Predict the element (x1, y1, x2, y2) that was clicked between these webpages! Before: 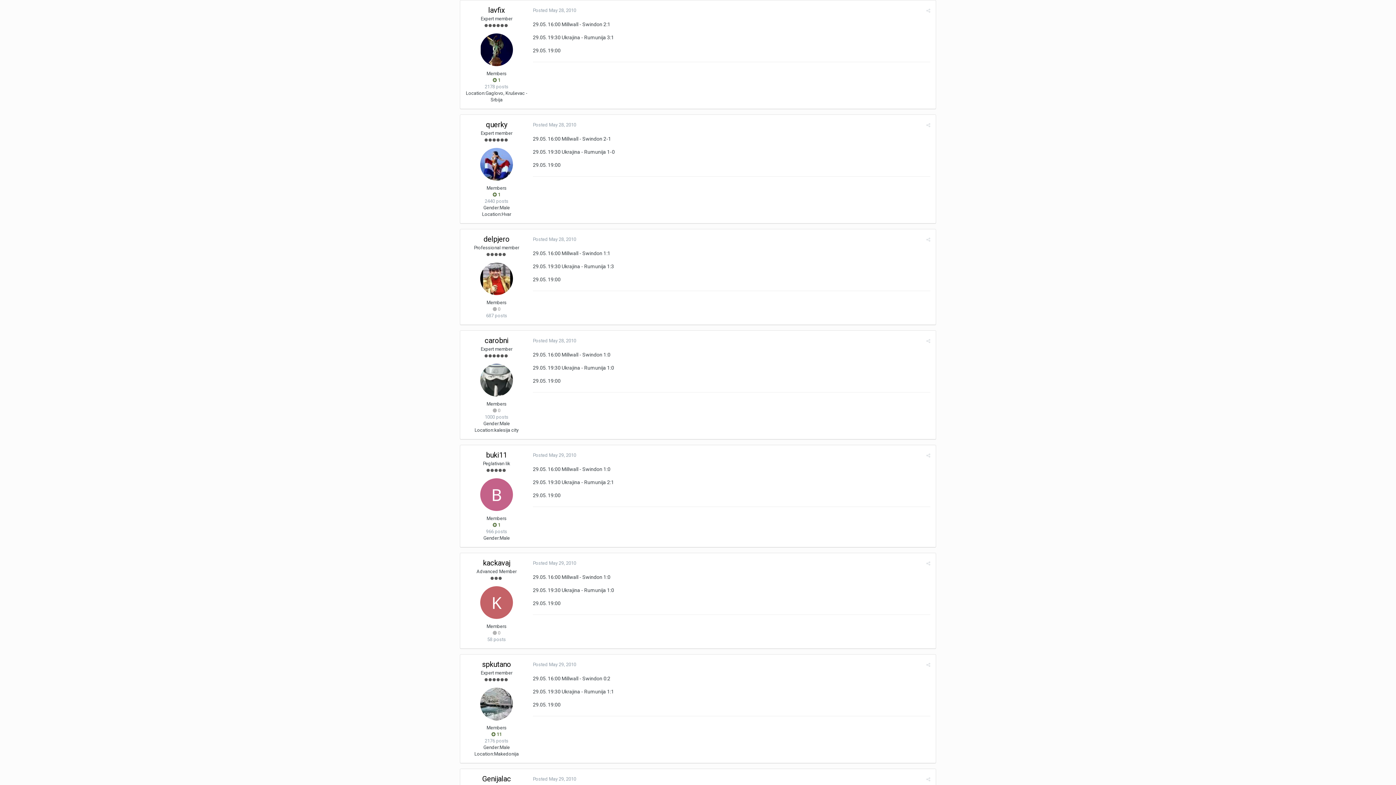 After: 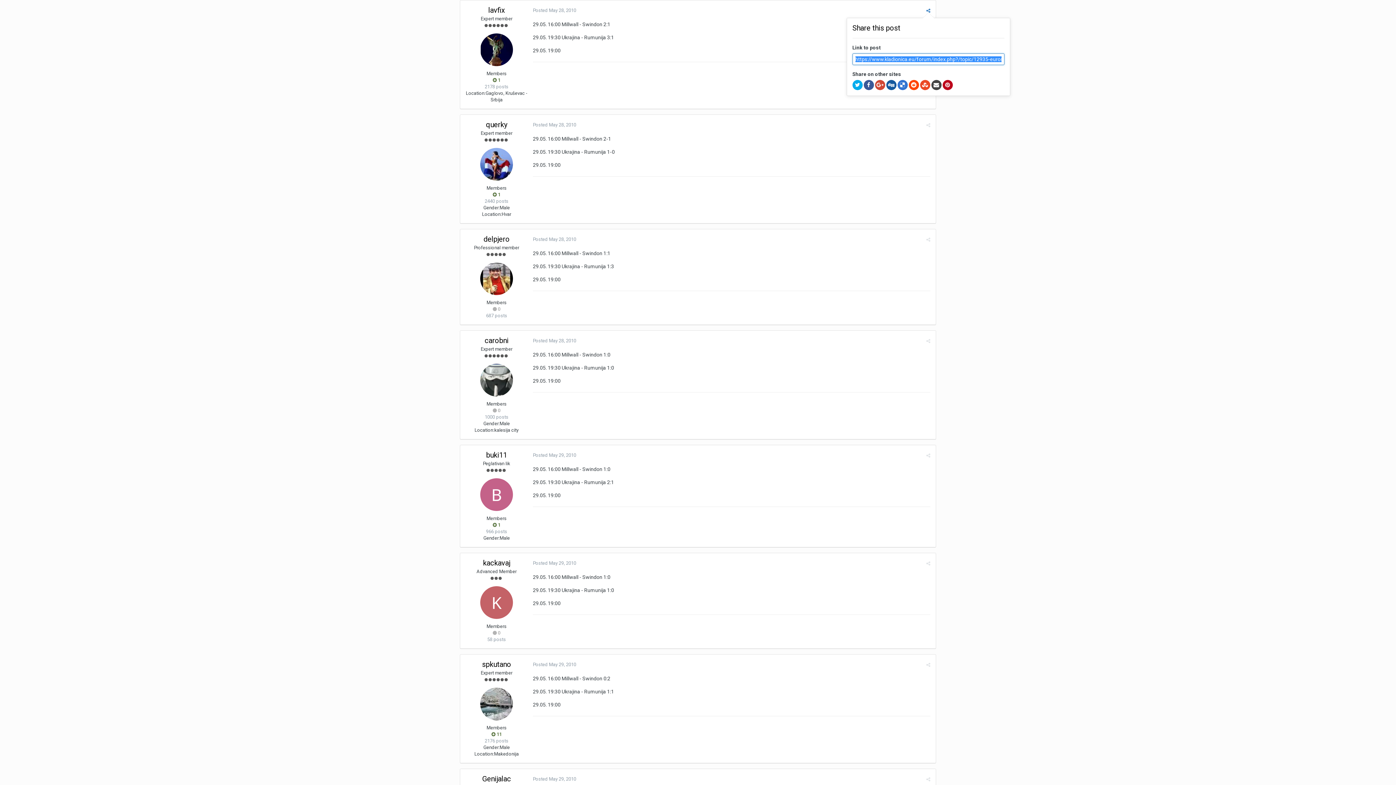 Action: bbox: (926, 7, 930, 13)